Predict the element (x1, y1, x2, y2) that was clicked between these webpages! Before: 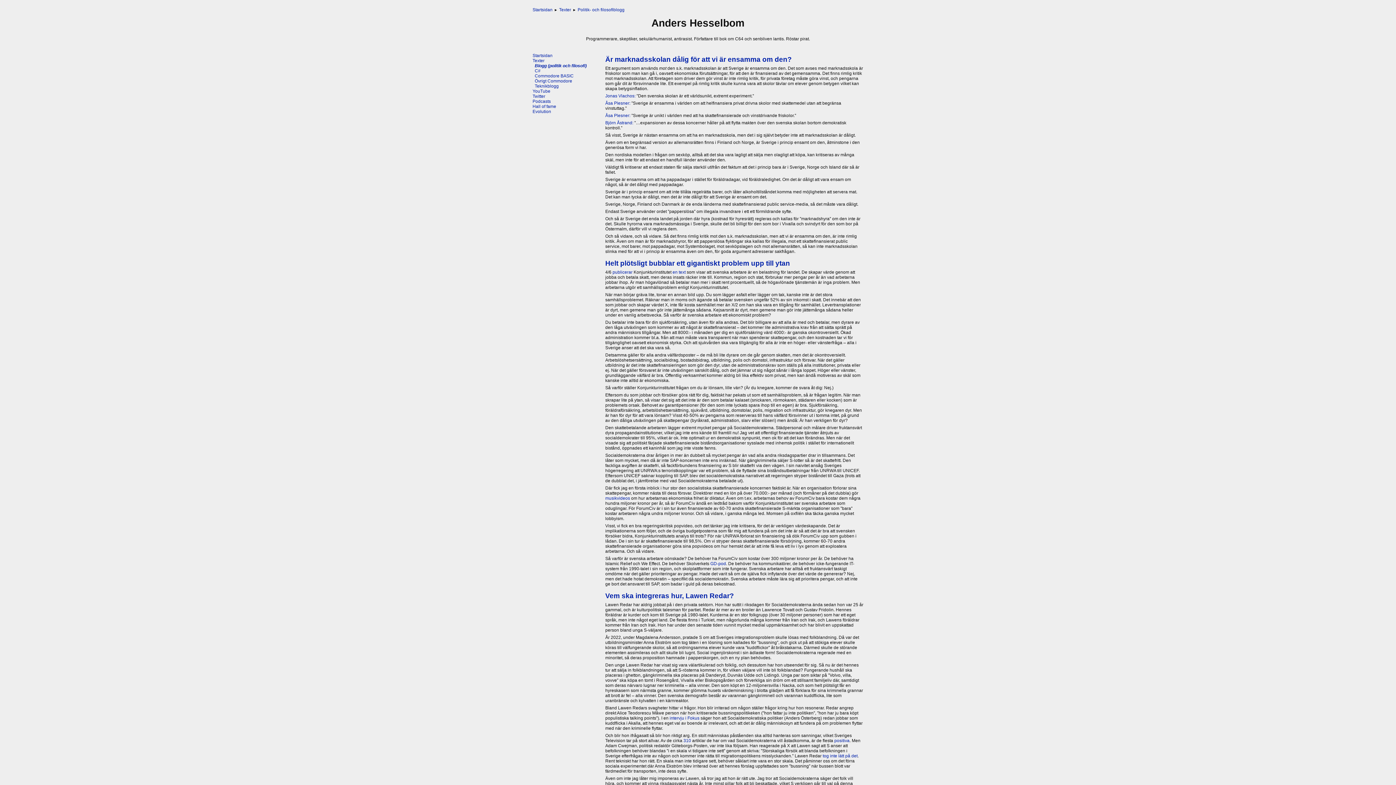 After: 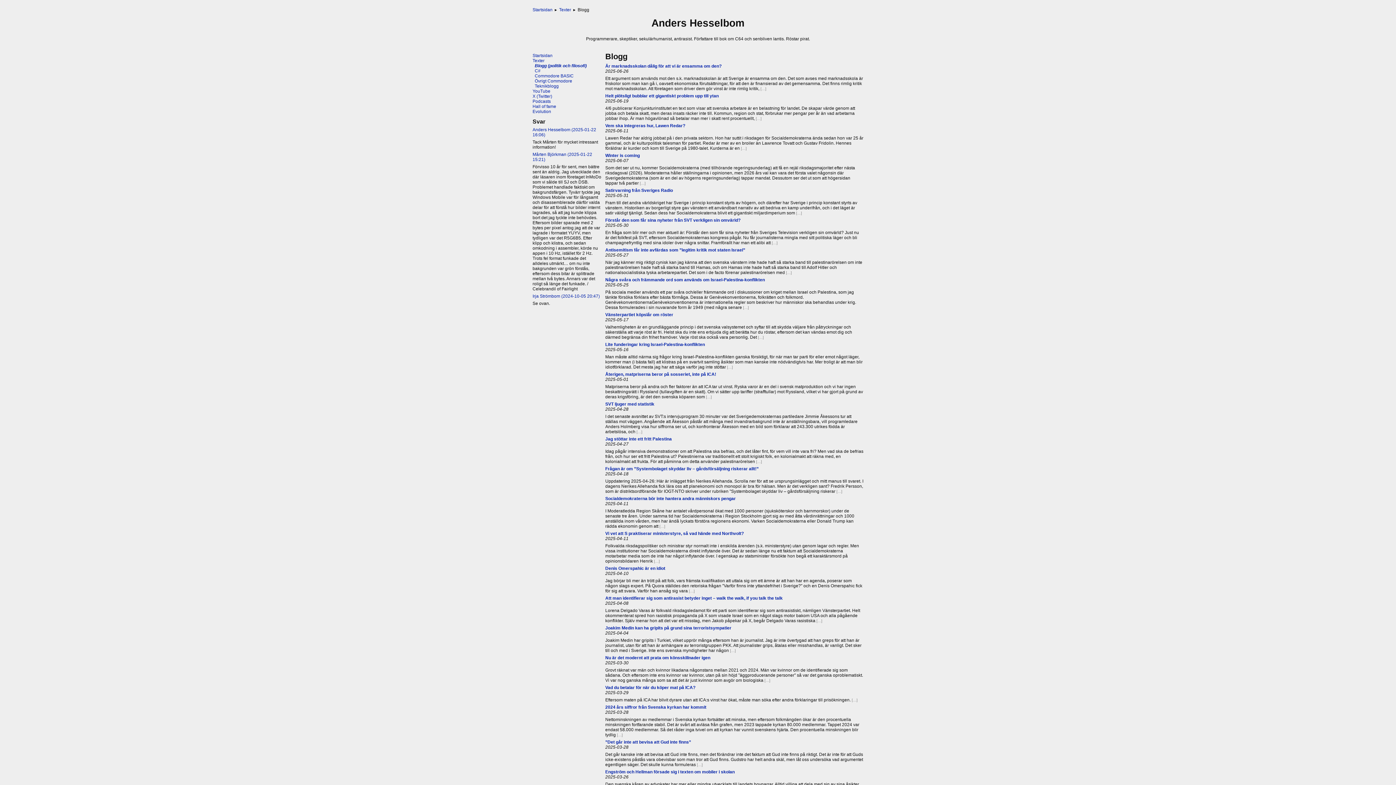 Action: label:   Blogg (politik och filosofi) bbox: (532, 63, 605, 68)